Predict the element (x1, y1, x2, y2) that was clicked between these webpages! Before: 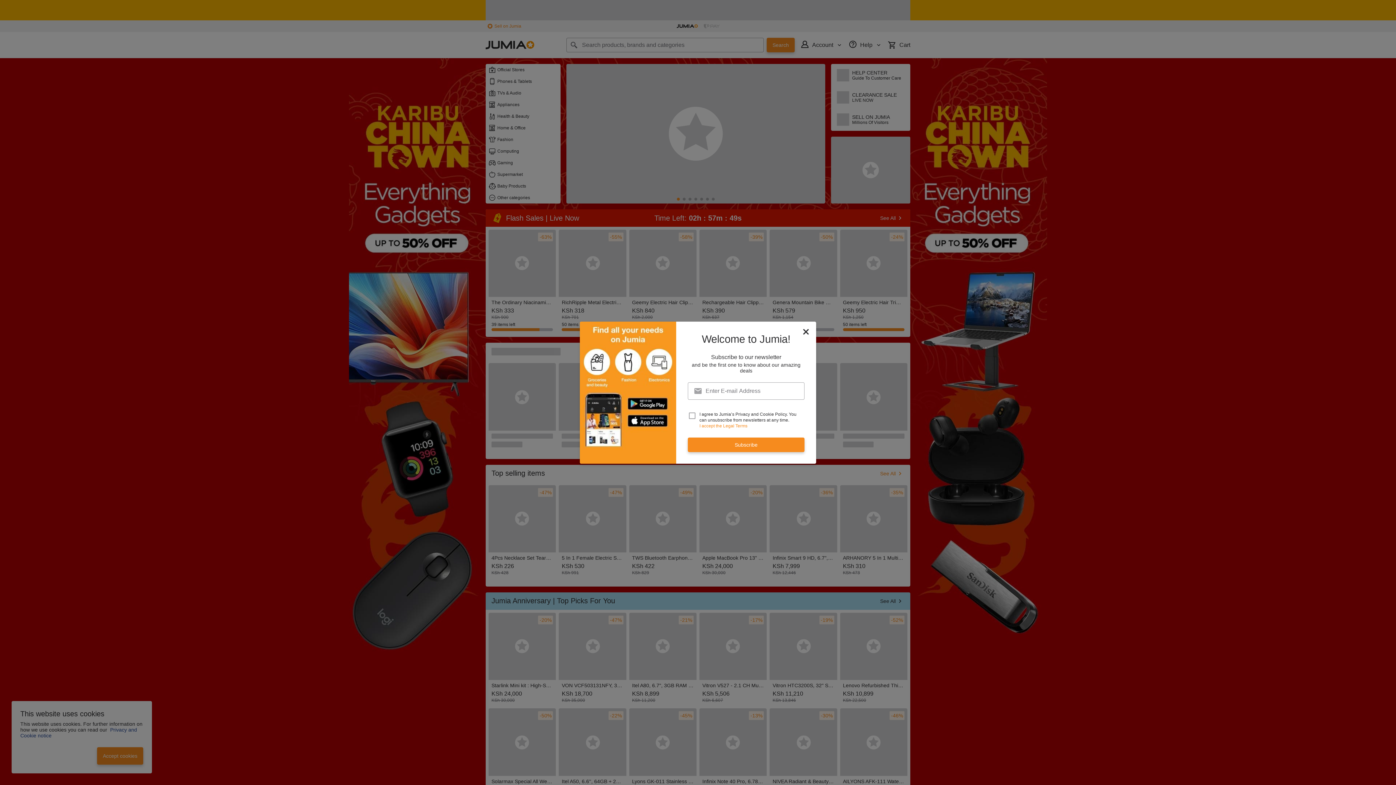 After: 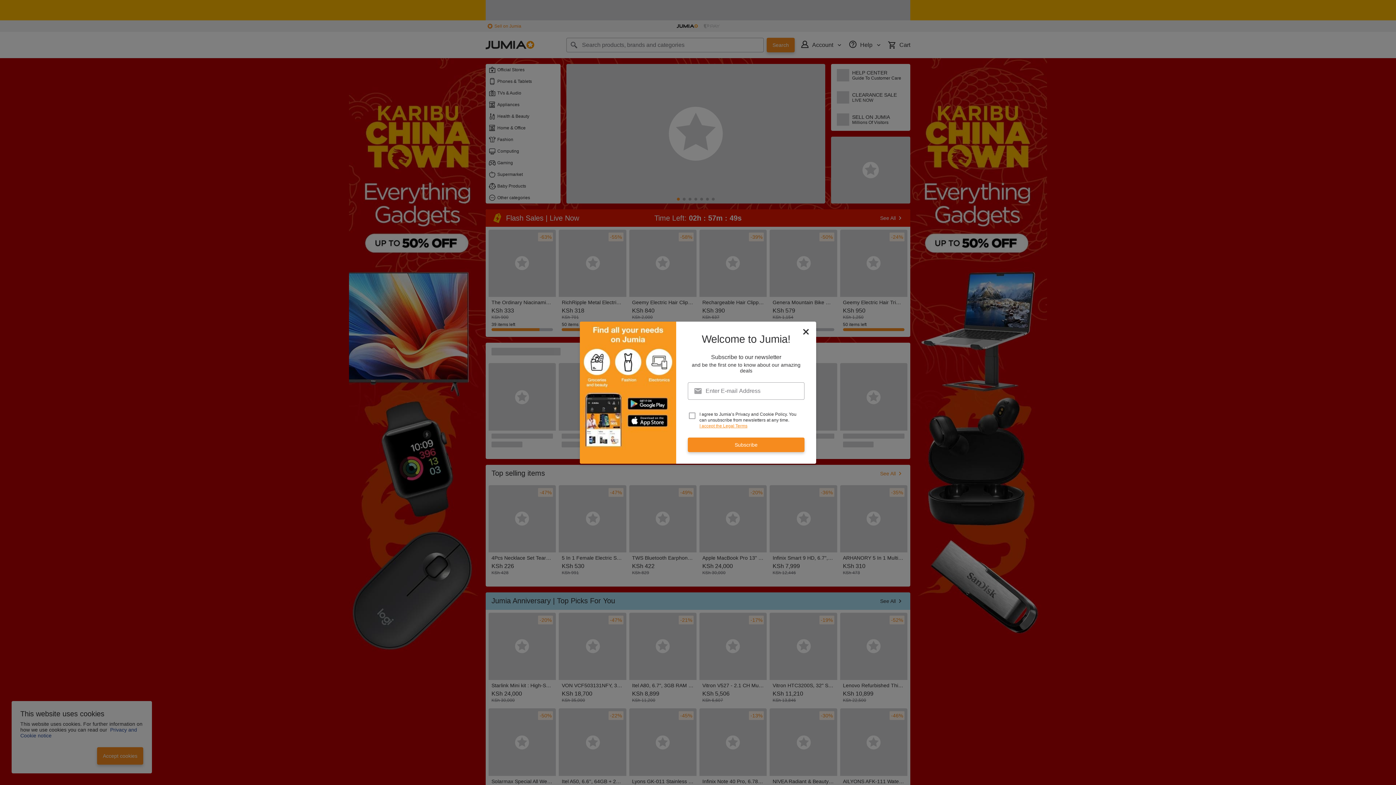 Action: bbox: (699, 423, 747, 428) label: I accept the Legal Terms